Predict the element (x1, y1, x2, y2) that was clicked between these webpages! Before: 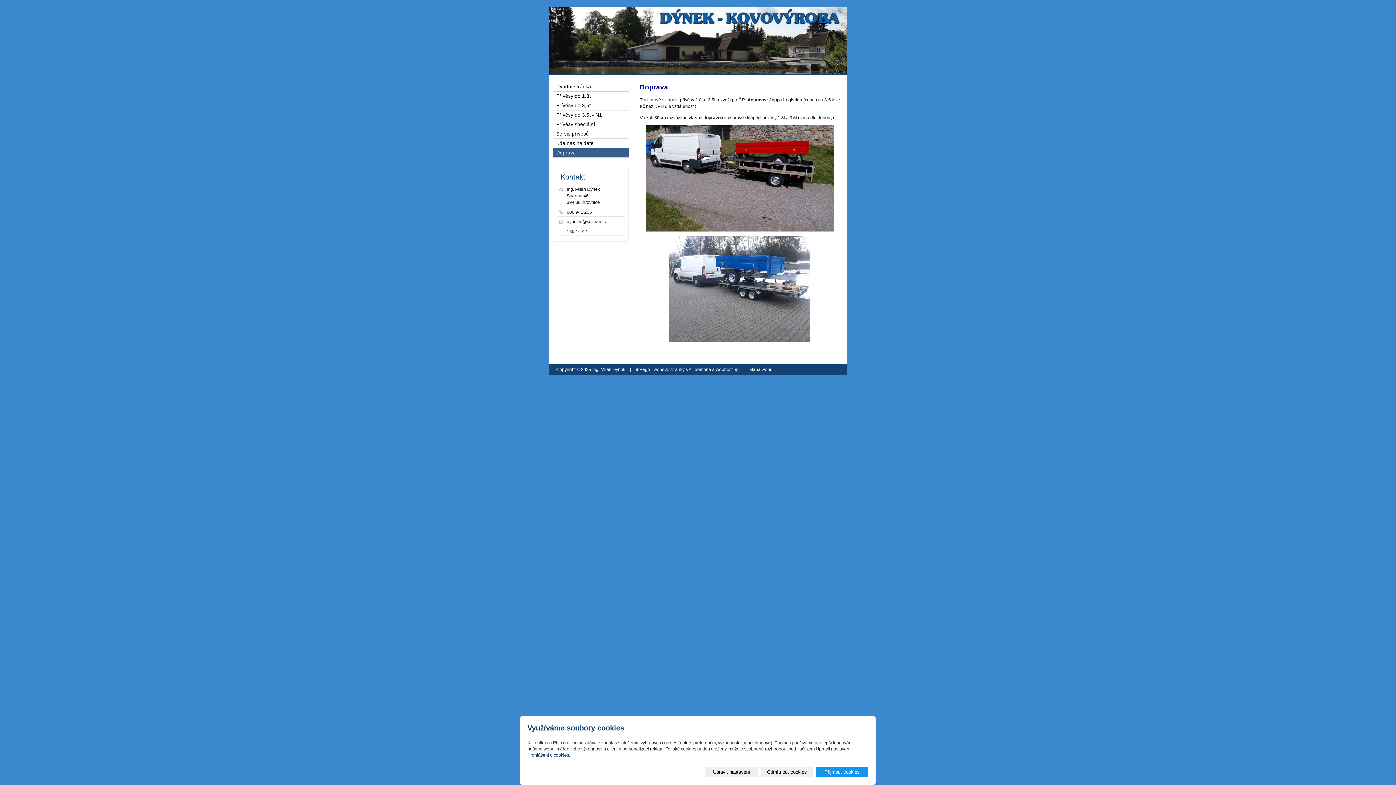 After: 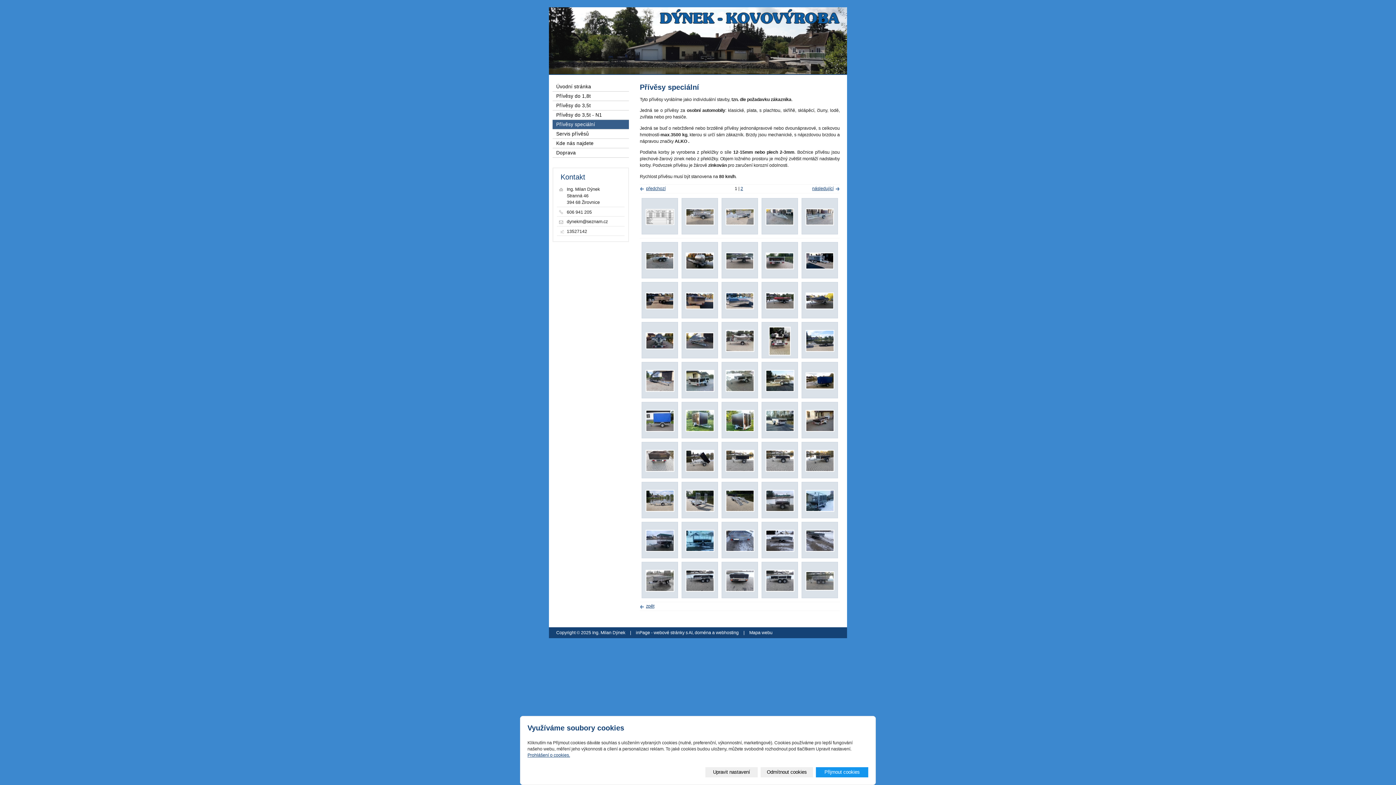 Action: label: Přívěsy speciální bbox: (552, 120, 629, 129)